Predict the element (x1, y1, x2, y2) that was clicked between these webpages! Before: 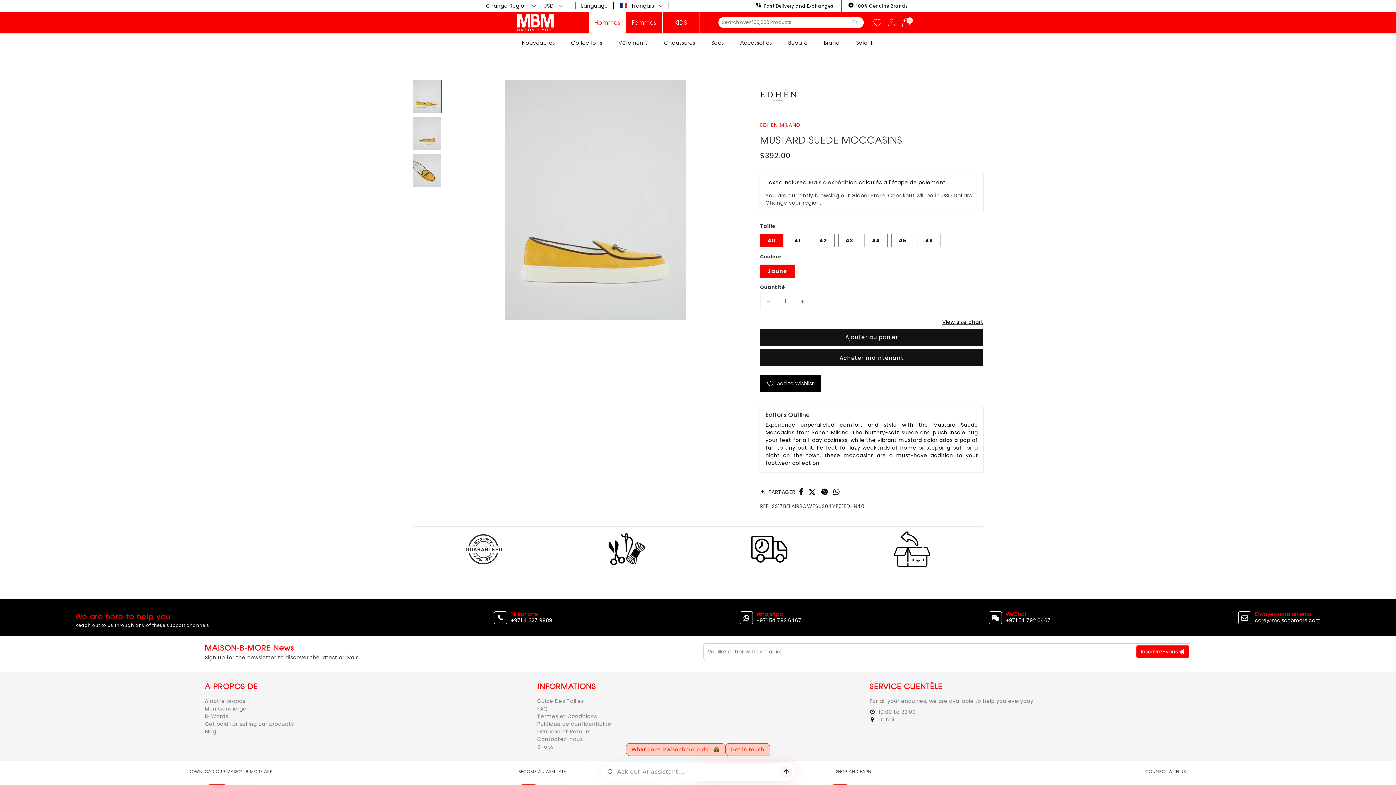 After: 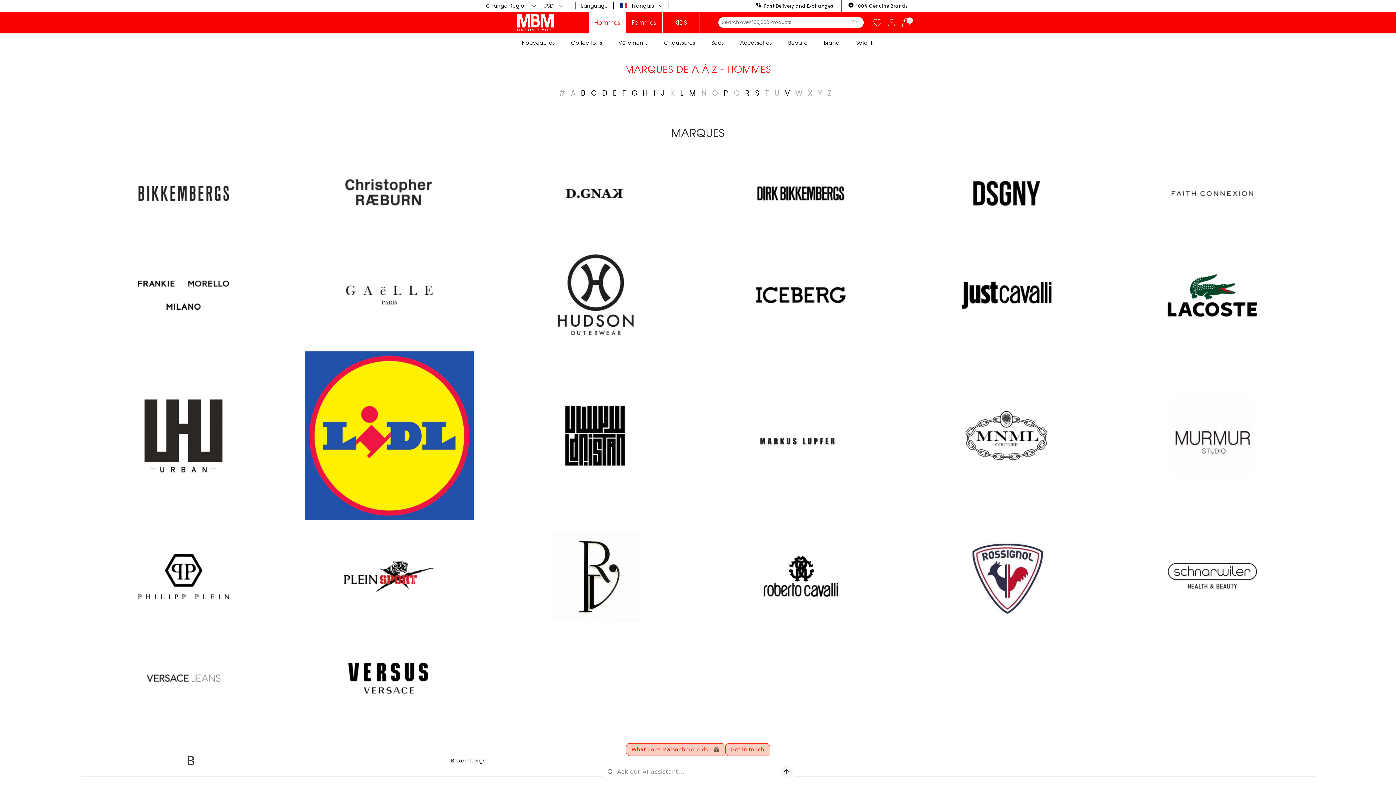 Action: bbox: (816, 33, 847, 53) label: Brand